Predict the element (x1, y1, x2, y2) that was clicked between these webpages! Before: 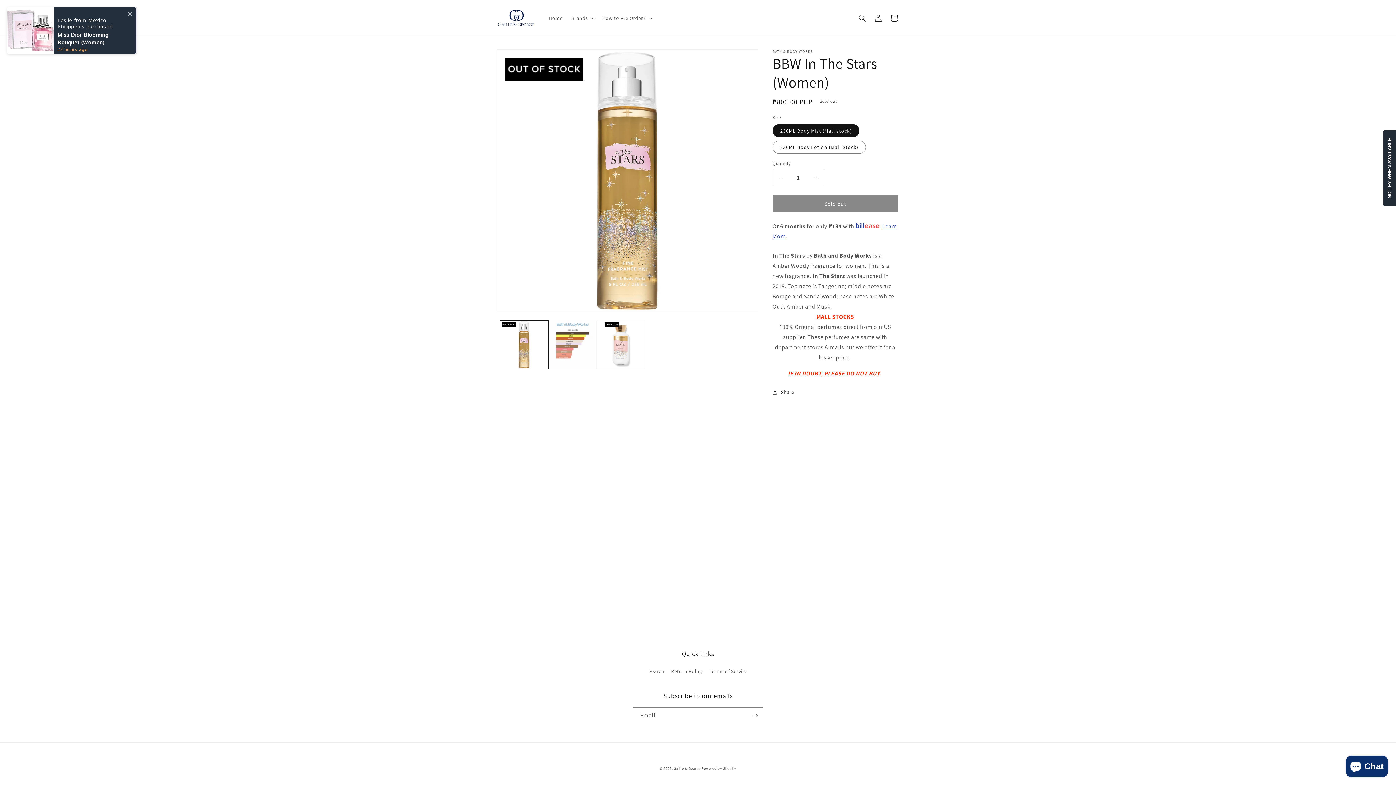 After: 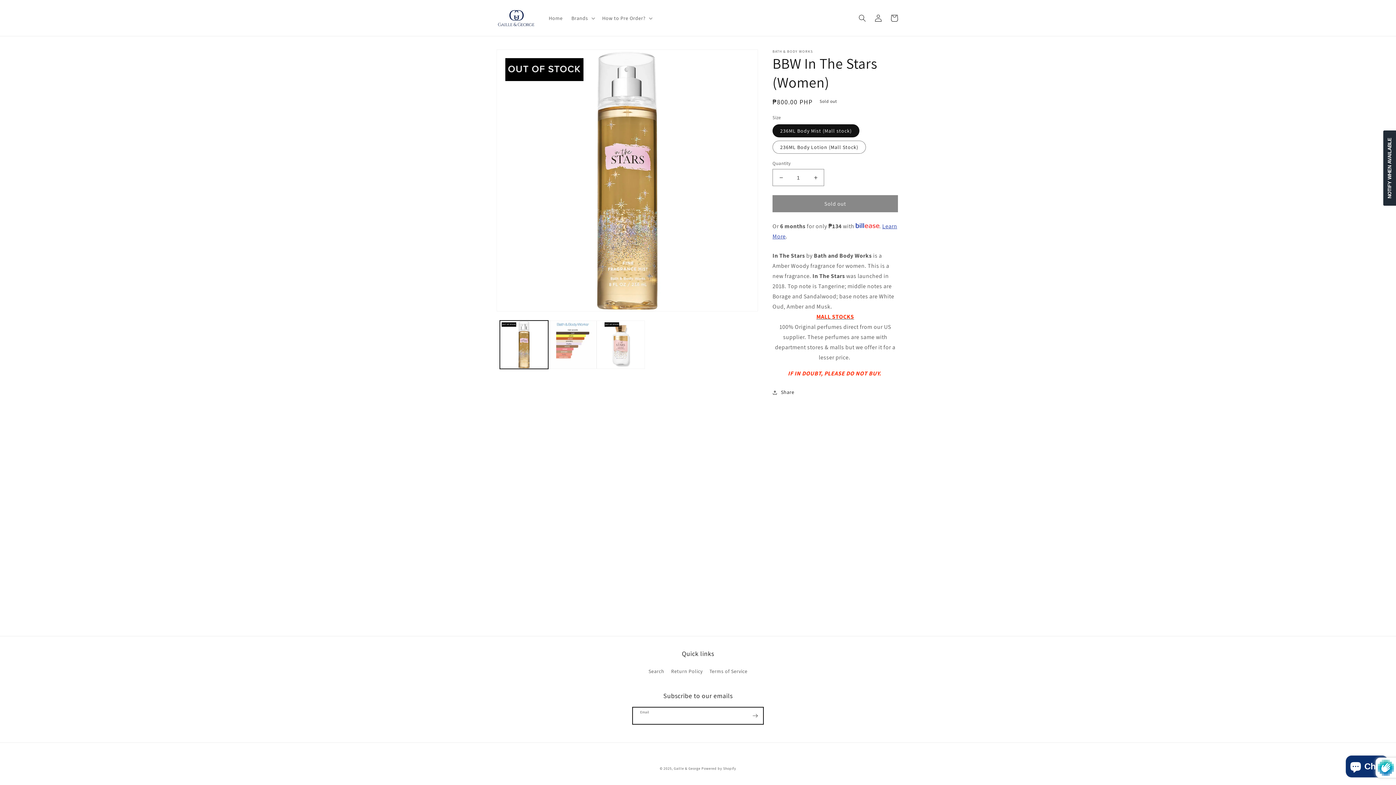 Action: bbox: (747, 707, 763, 724) label: Subscribe